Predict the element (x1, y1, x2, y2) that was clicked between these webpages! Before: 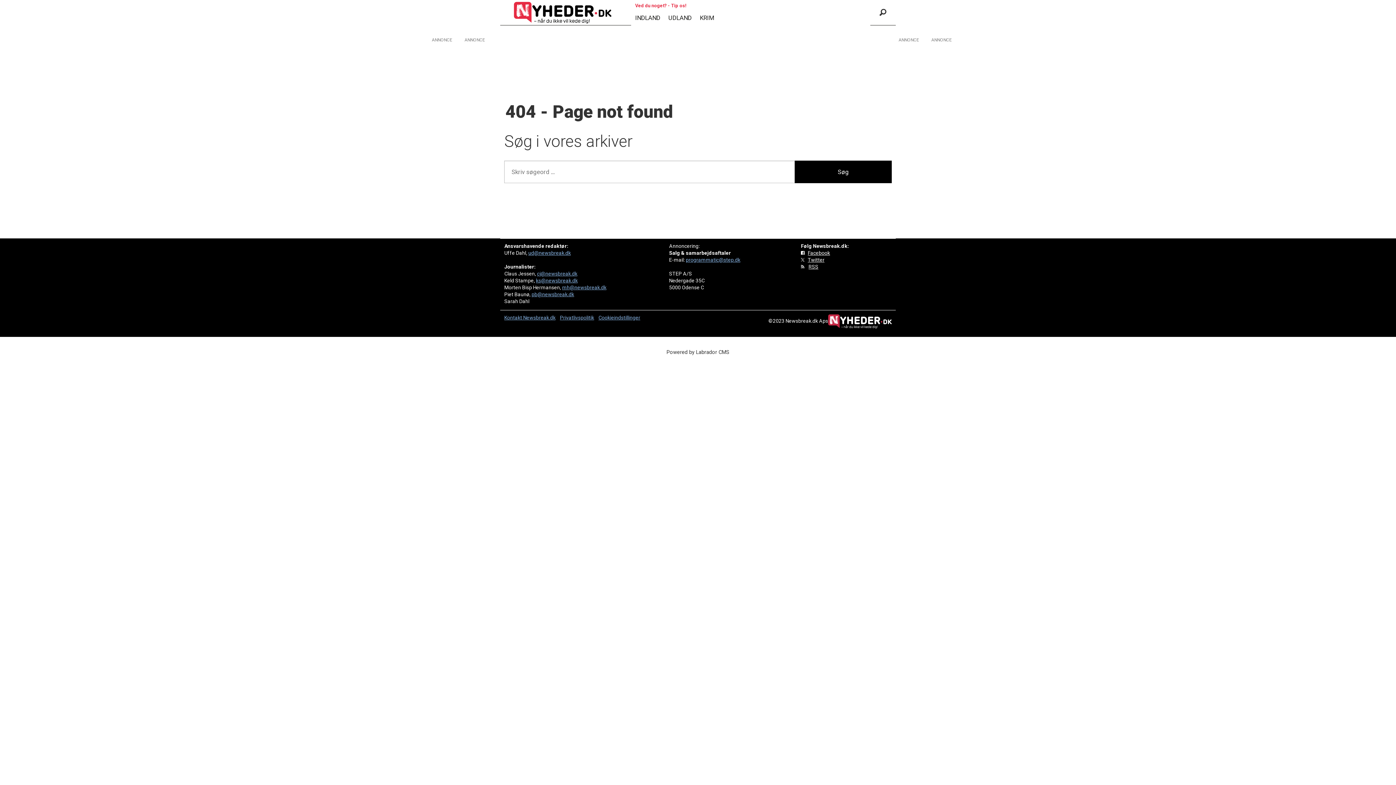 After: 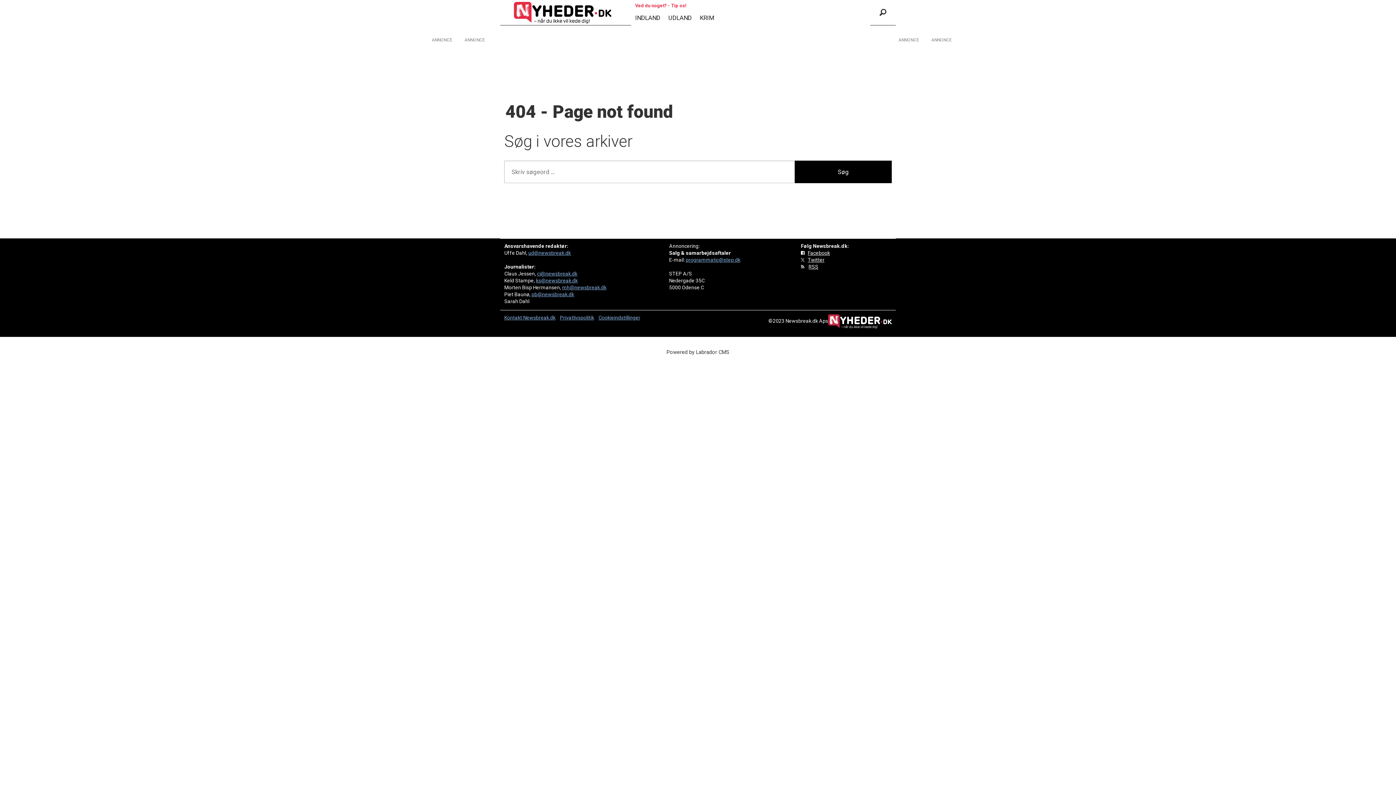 Action: label: Søg bbox: (795, 160, 891, 183)